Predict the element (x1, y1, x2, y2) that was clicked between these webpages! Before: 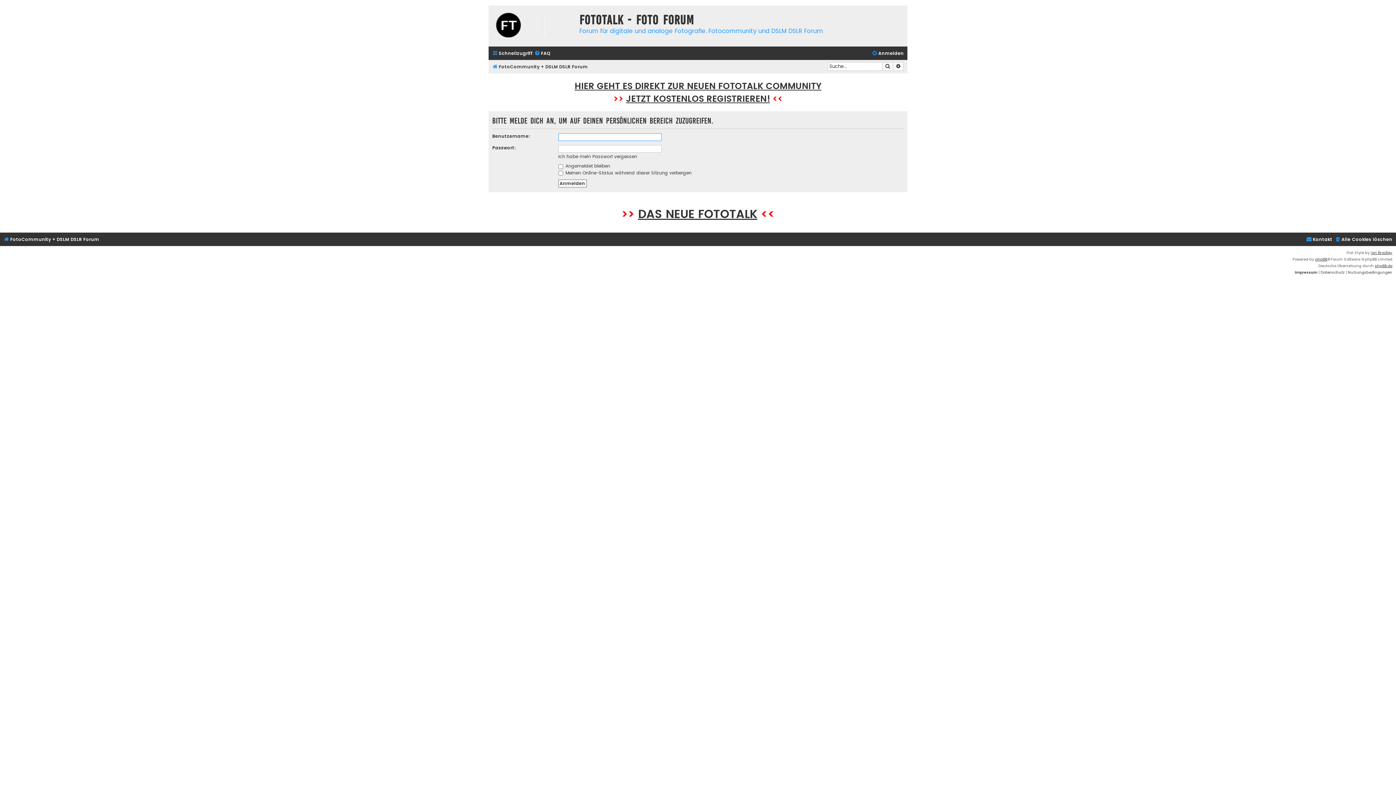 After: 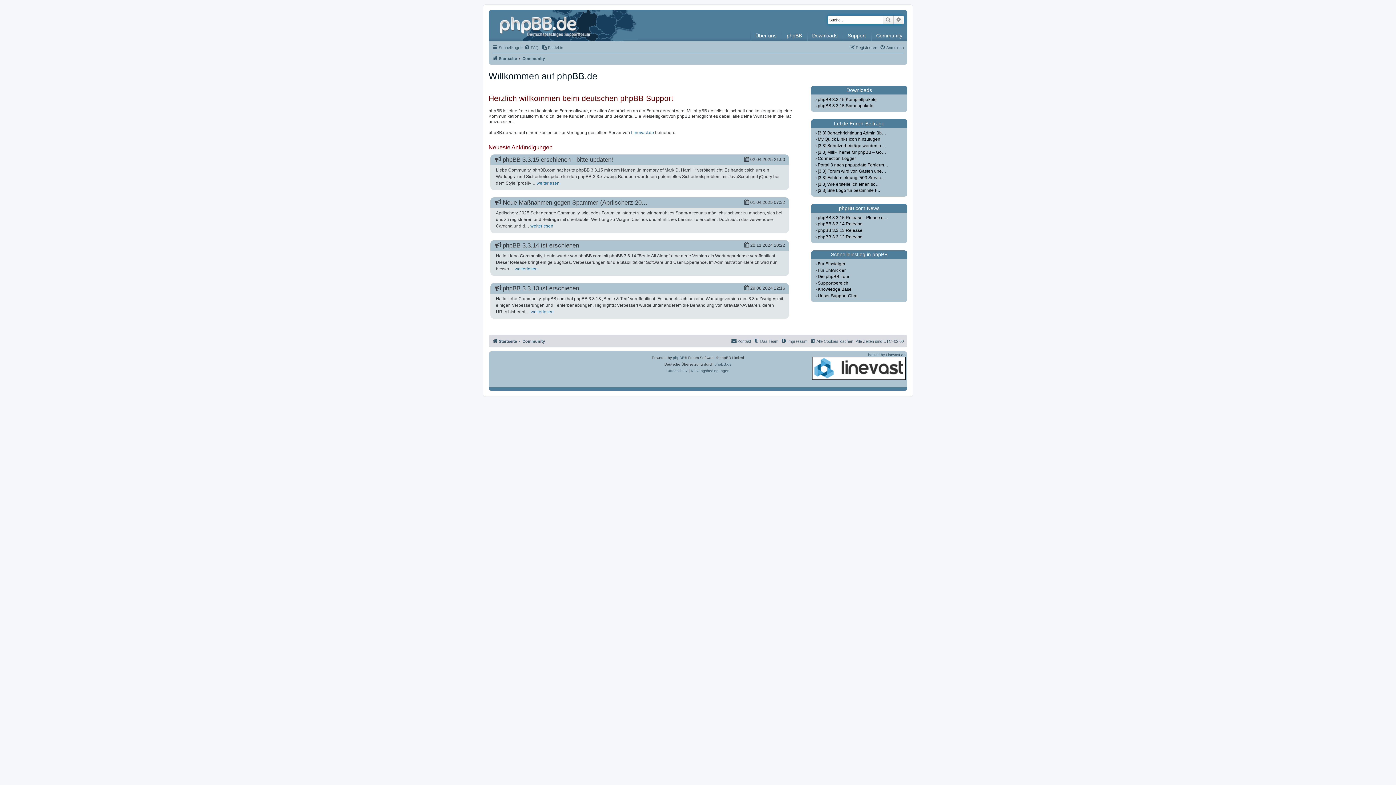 Action: label: phpBB.de bbox: (1375, 262, 1392, 269)